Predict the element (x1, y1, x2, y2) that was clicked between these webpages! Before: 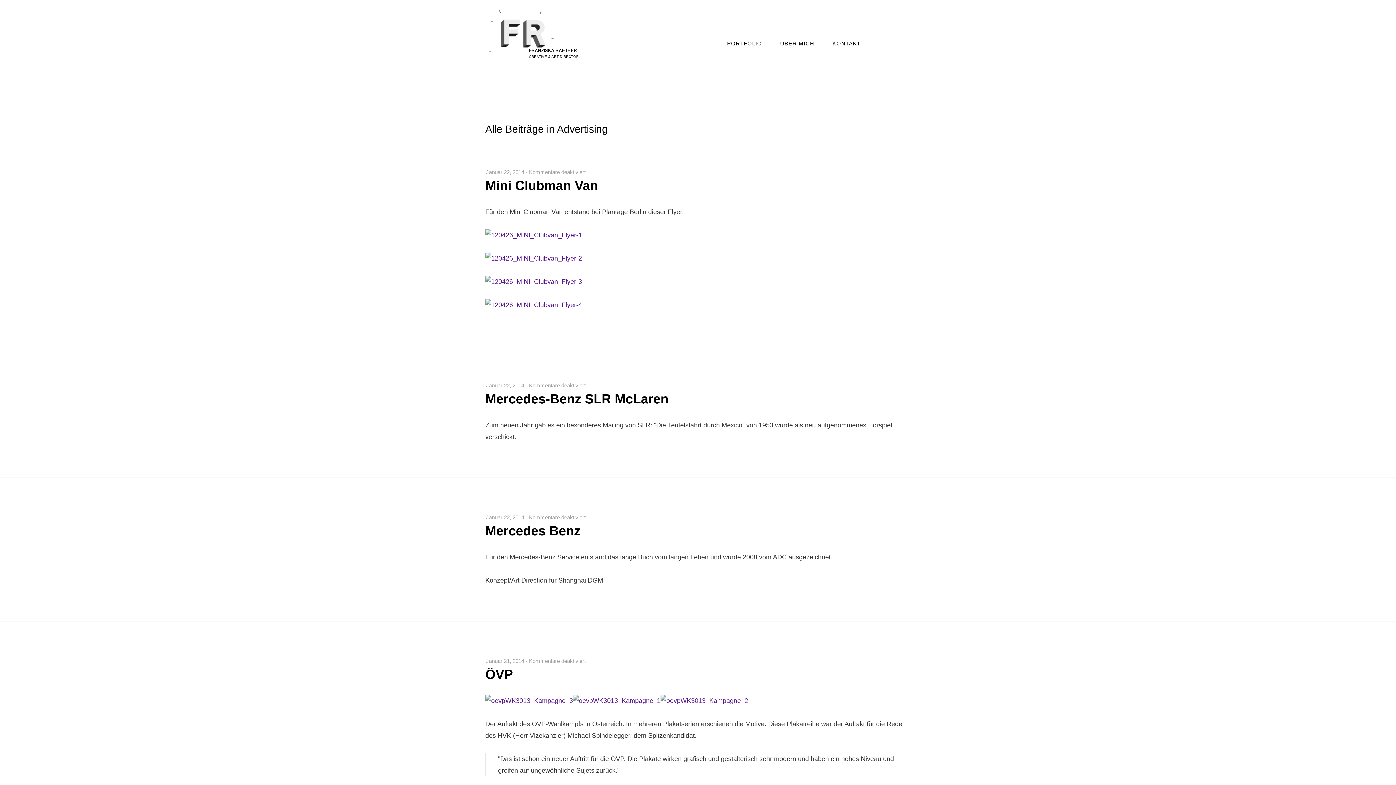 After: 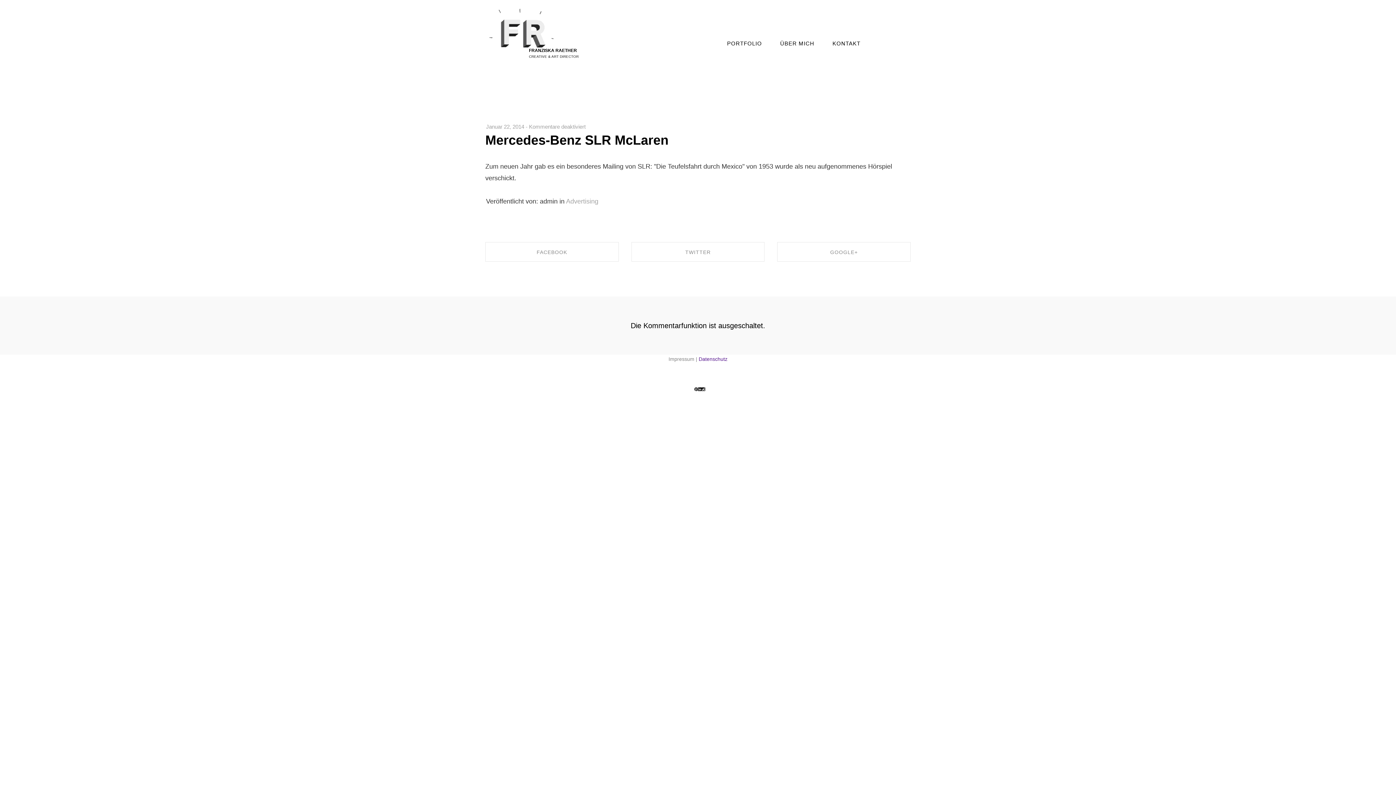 Action: label: Januar 22, 2014 bbox: (486, 382, 524, 388)